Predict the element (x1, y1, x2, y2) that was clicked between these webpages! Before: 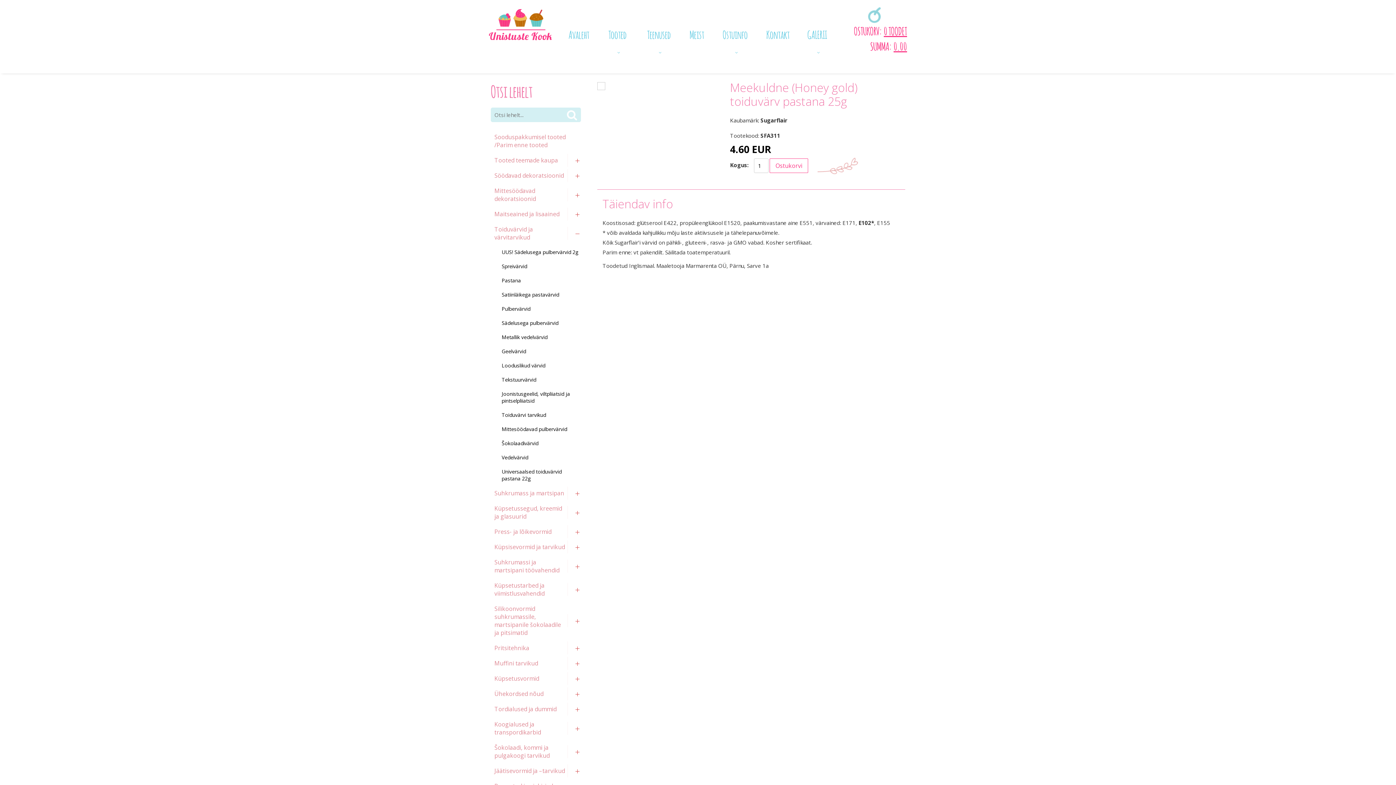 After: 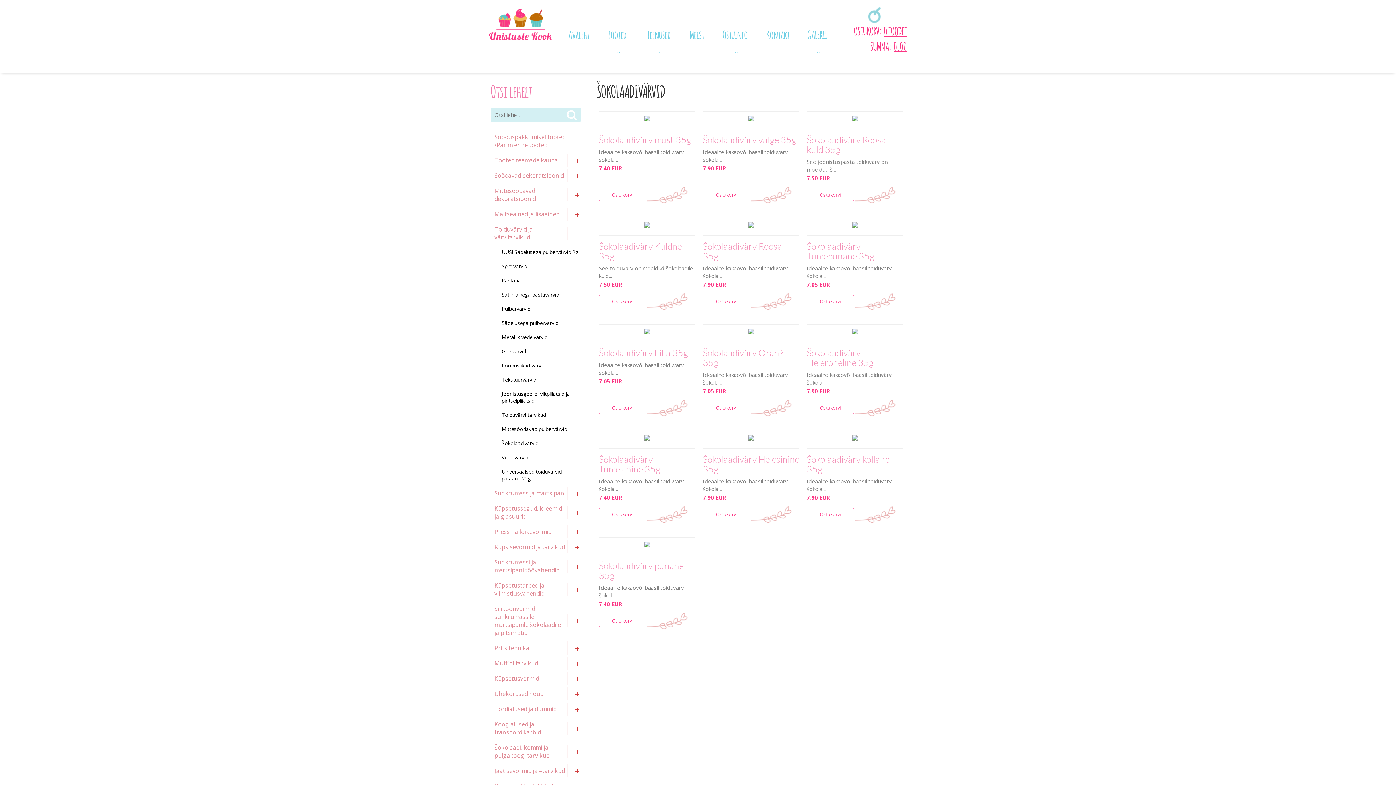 Action: label: Šokolaadivärvid bbox: (490, 436, 586, 450)